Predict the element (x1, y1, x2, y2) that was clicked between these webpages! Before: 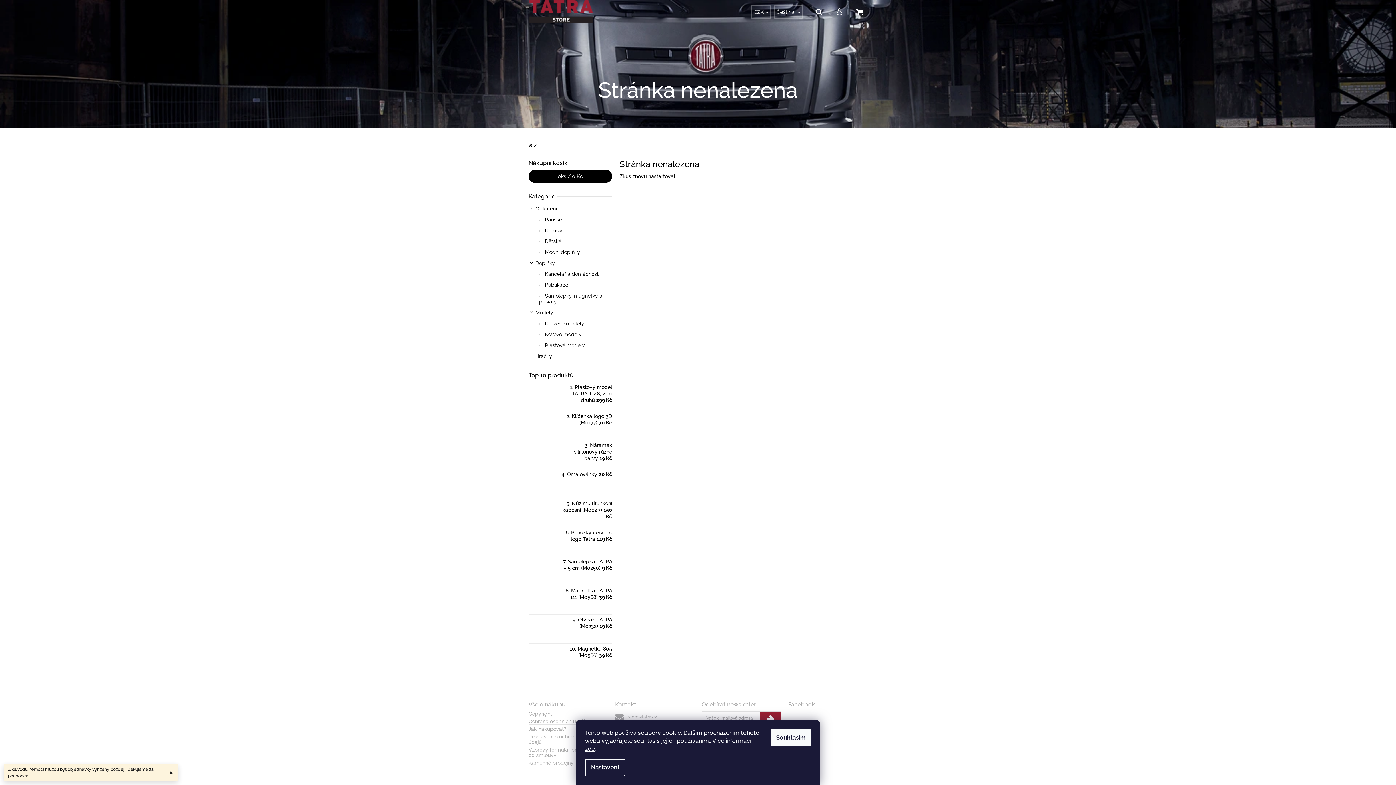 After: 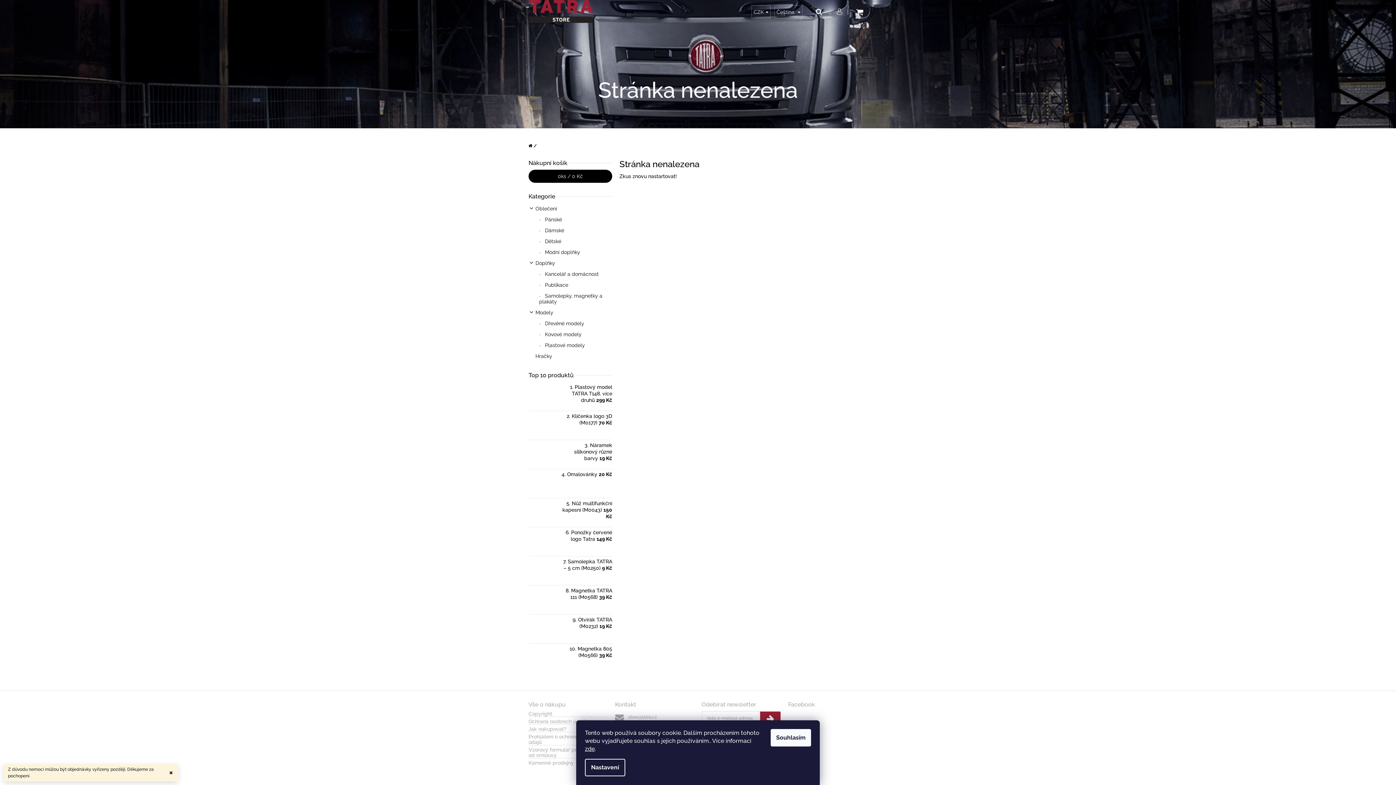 Action: bbox: (832, 0, 847, 20) label: Přihlášení